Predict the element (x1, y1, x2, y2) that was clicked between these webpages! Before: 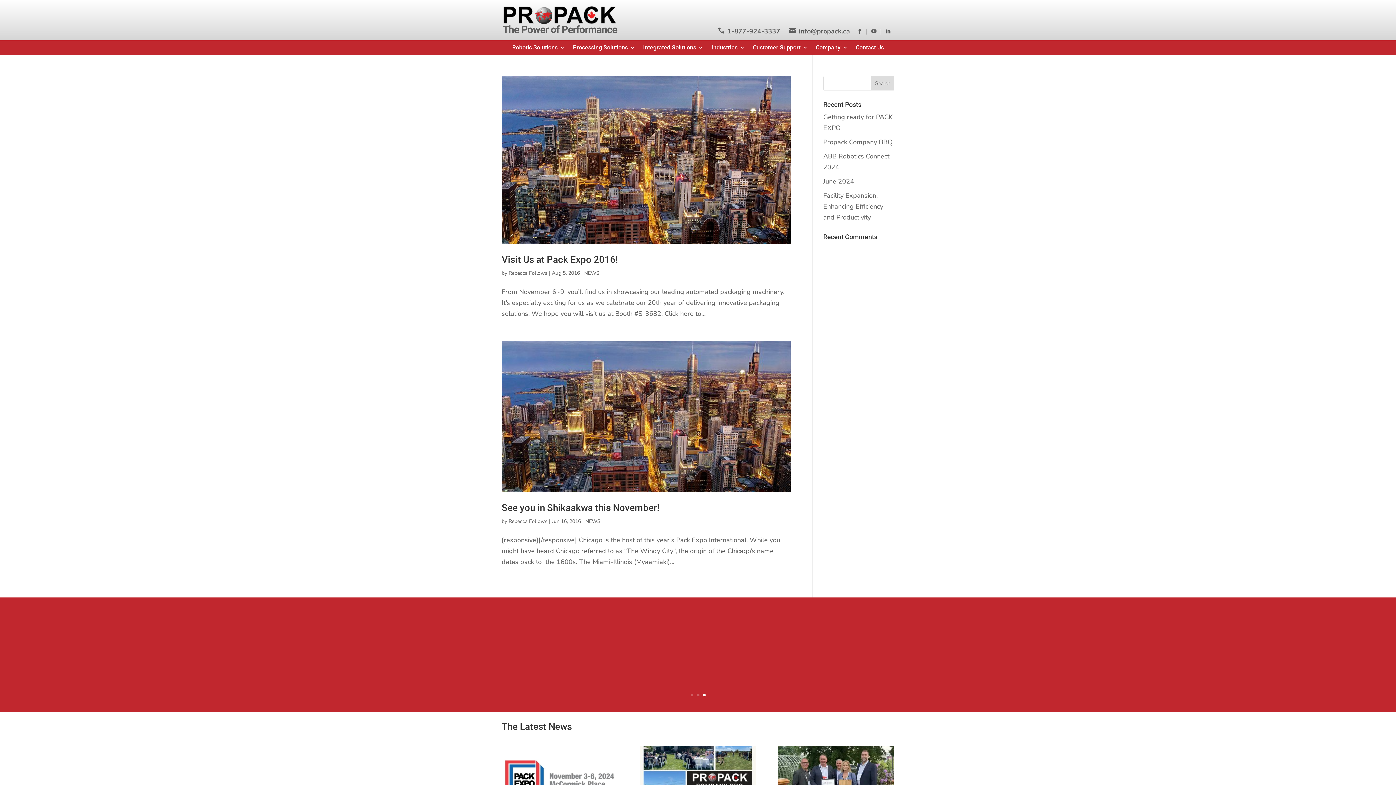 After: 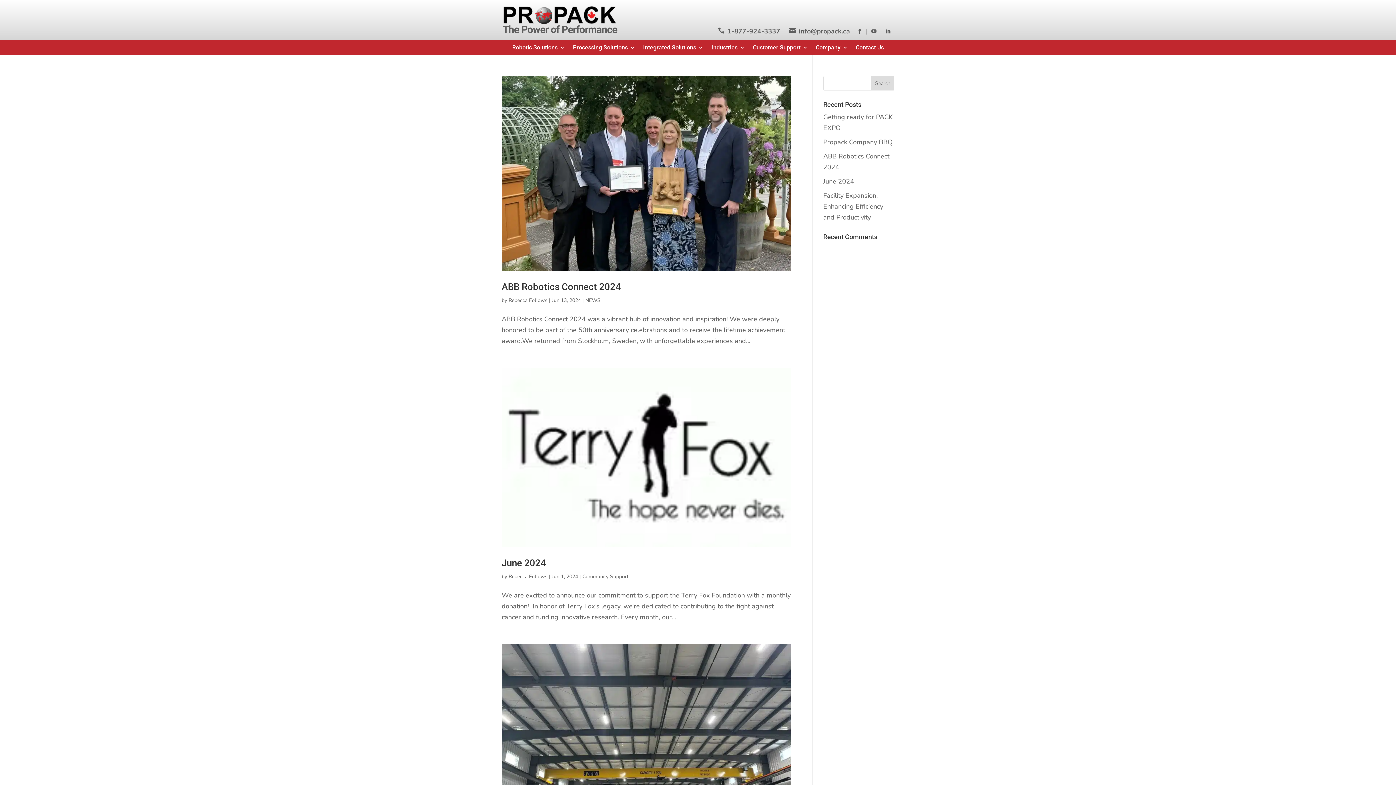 Action: label: Rebecca Follows bbox: (508, 518, 547, 525)